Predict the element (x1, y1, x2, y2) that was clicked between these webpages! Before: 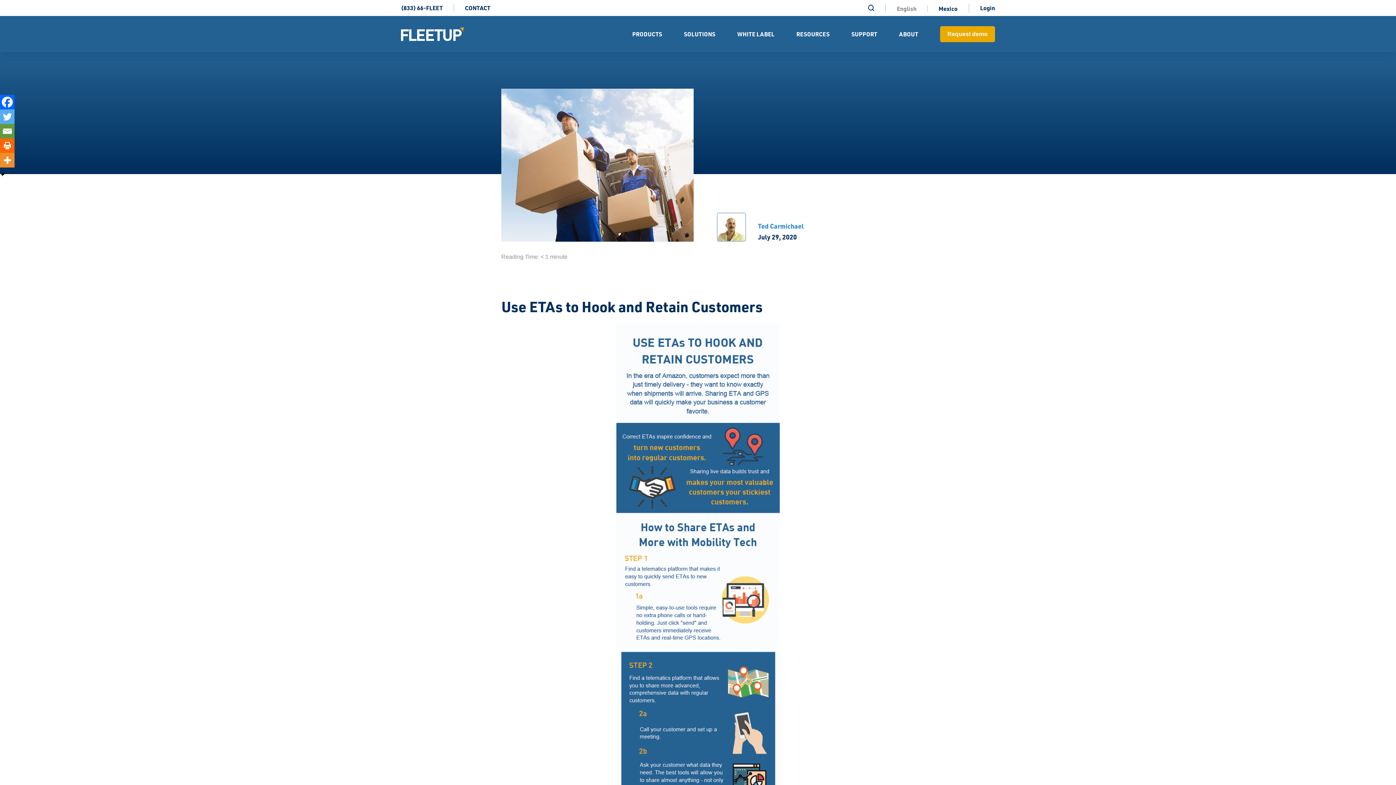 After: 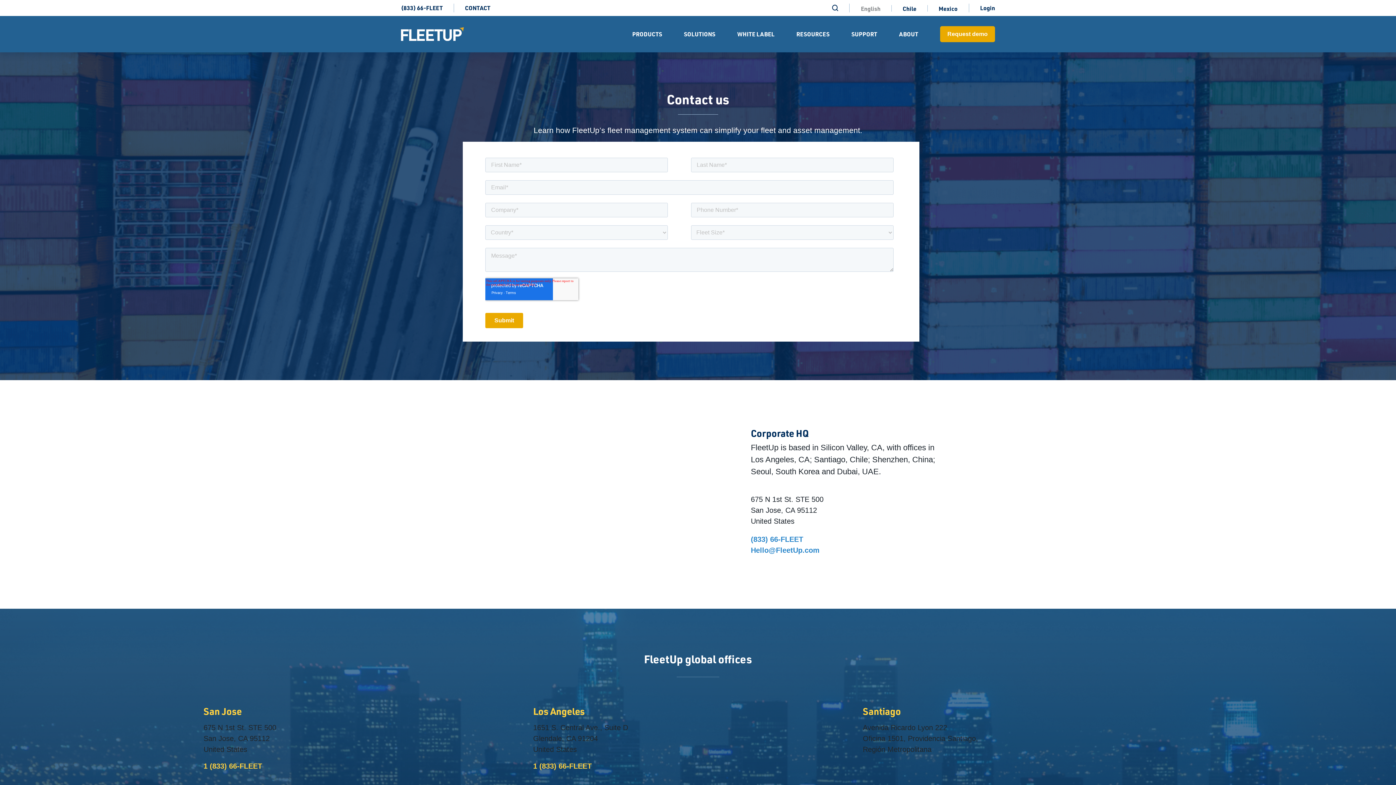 Action: label: CONTACT bbox: (465, 4, 490, 11)